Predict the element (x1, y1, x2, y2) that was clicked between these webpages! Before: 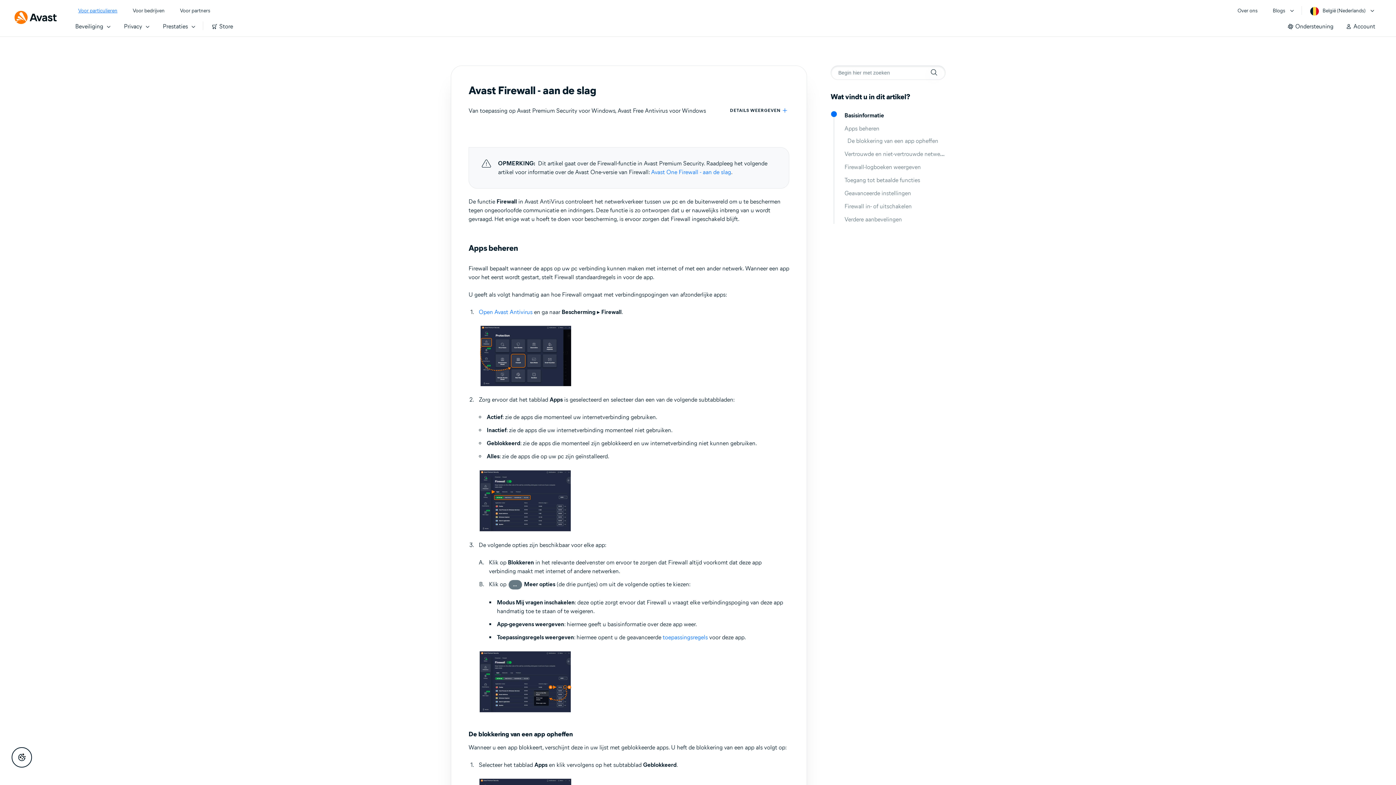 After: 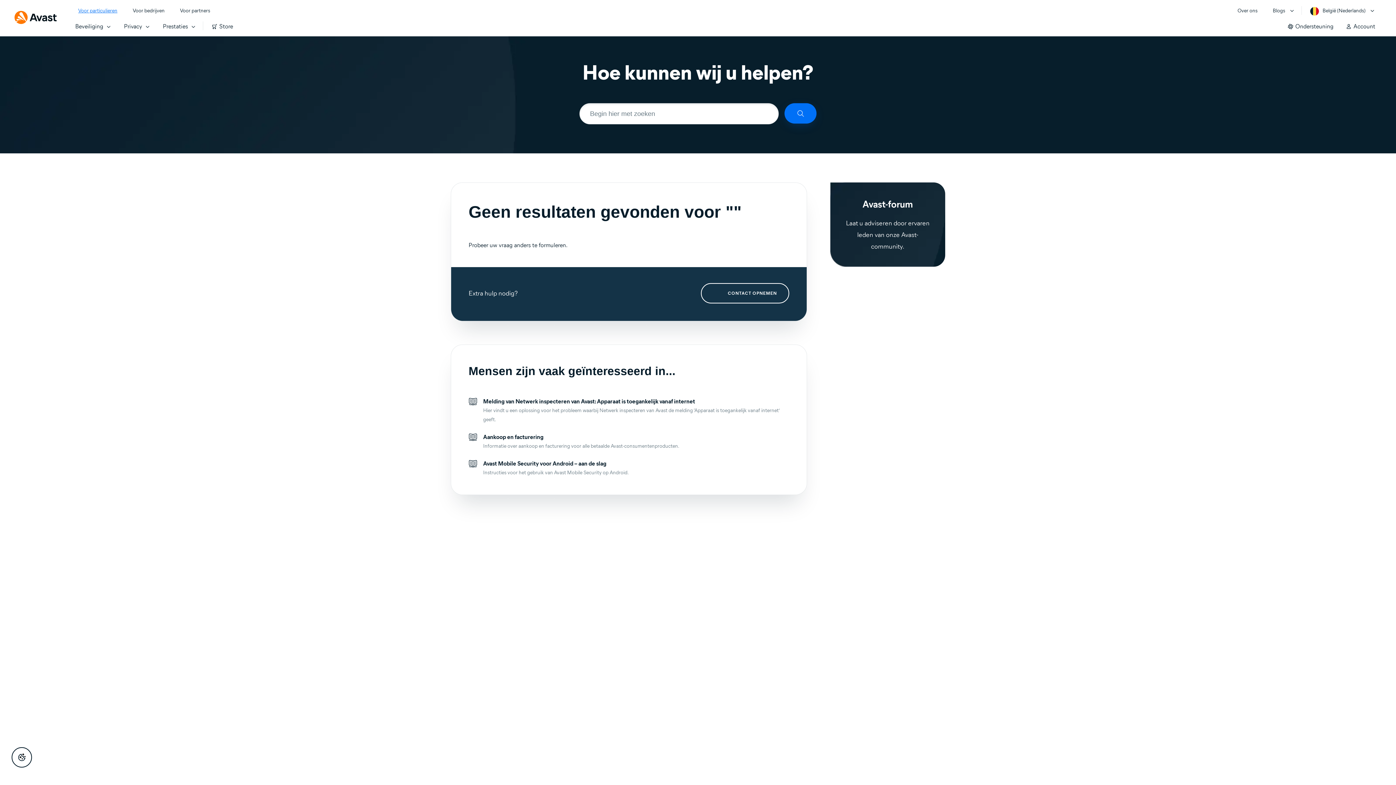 Action: label: Zoeken bbox: (929, 68, 938, 76)